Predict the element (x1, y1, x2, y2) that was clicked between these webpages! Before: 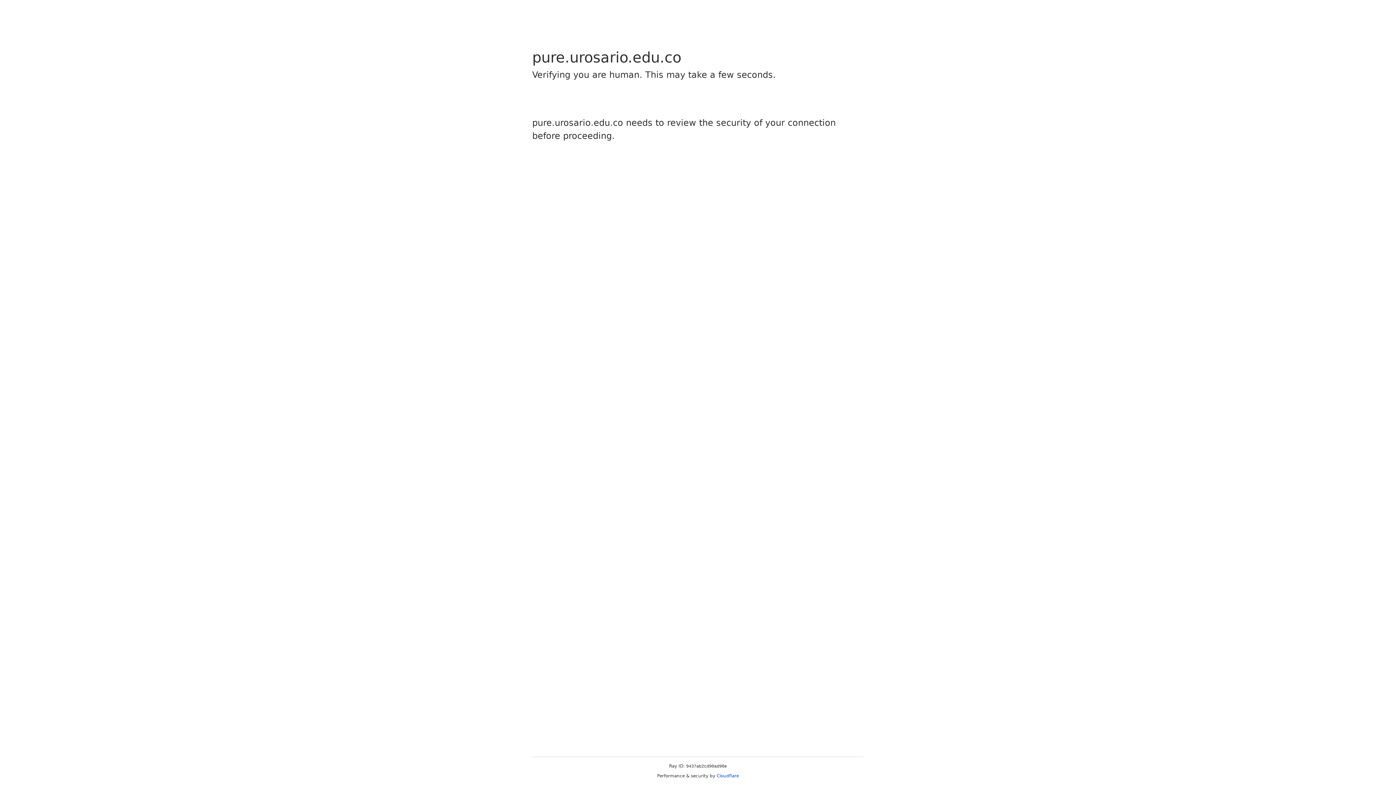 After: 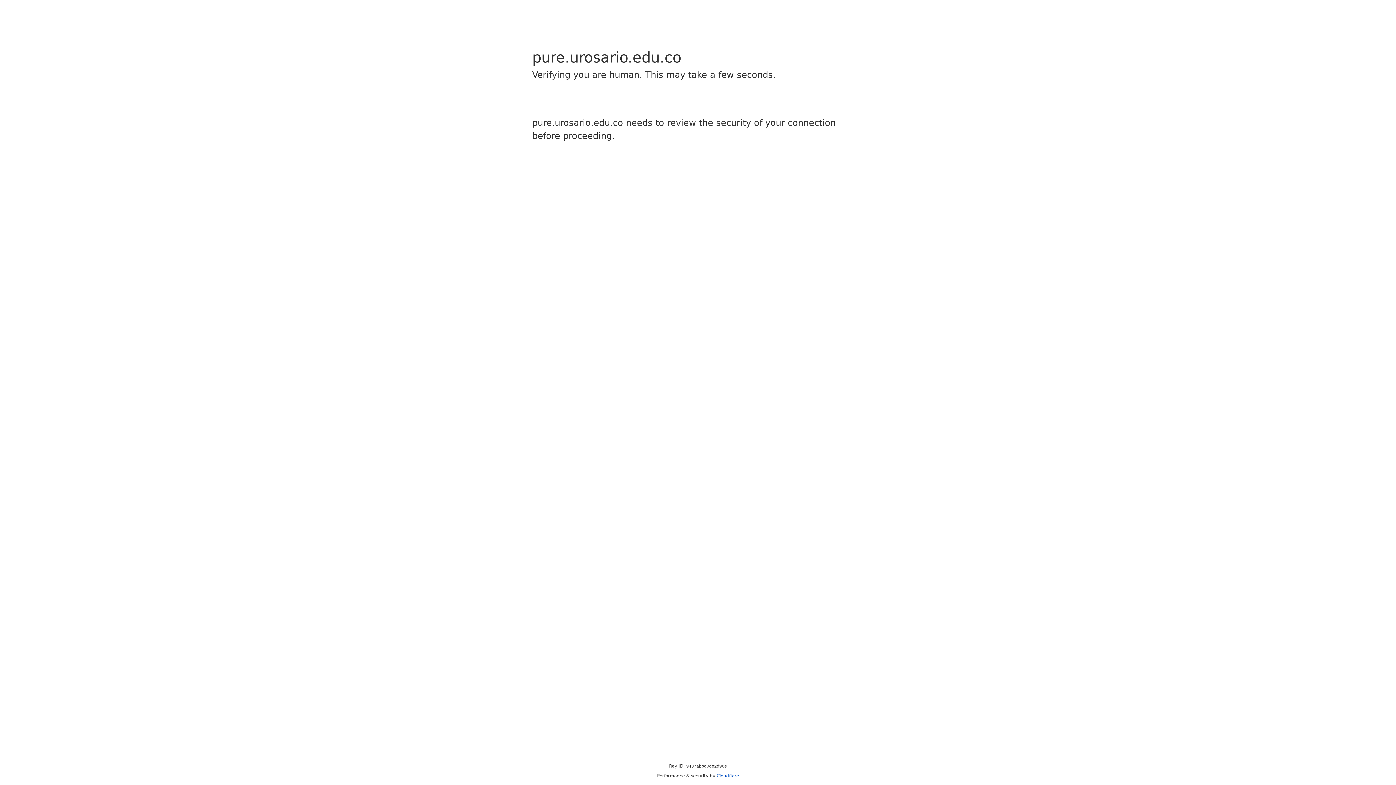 Action: label: Cloudflare bbox: (716, 773, 739, 778)